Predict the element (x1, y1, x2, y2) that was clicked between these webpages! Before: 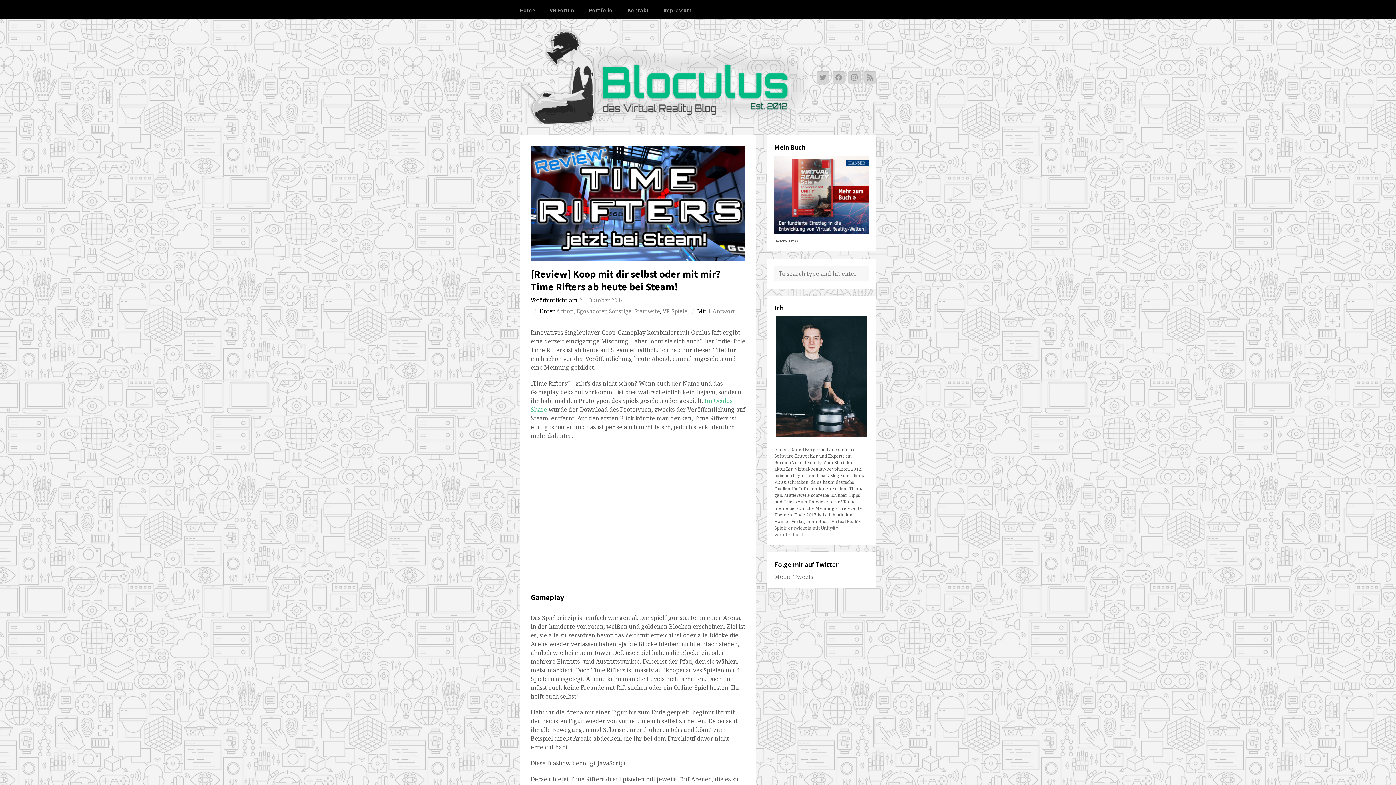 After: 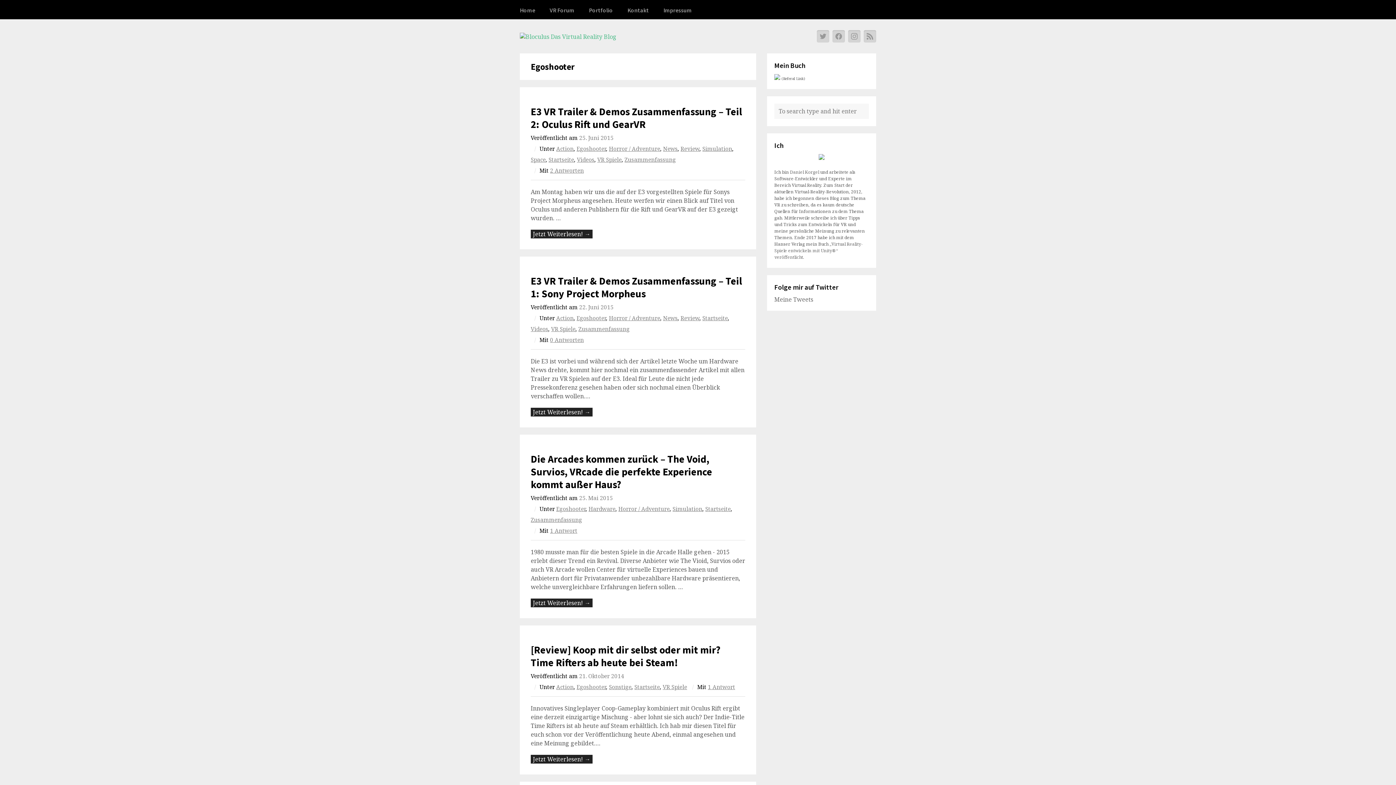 Action: label: Egoshooter bbox: (576, 307, 606, 315)